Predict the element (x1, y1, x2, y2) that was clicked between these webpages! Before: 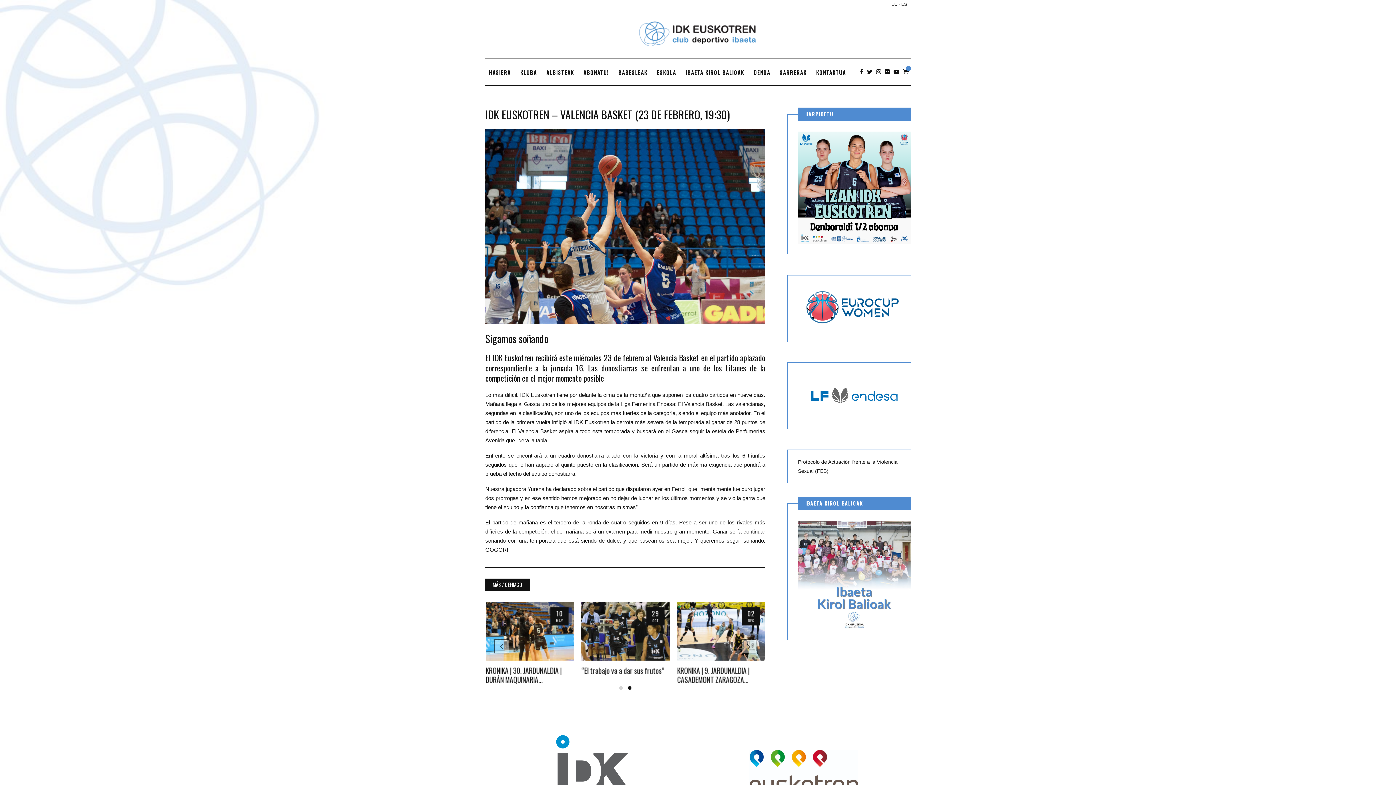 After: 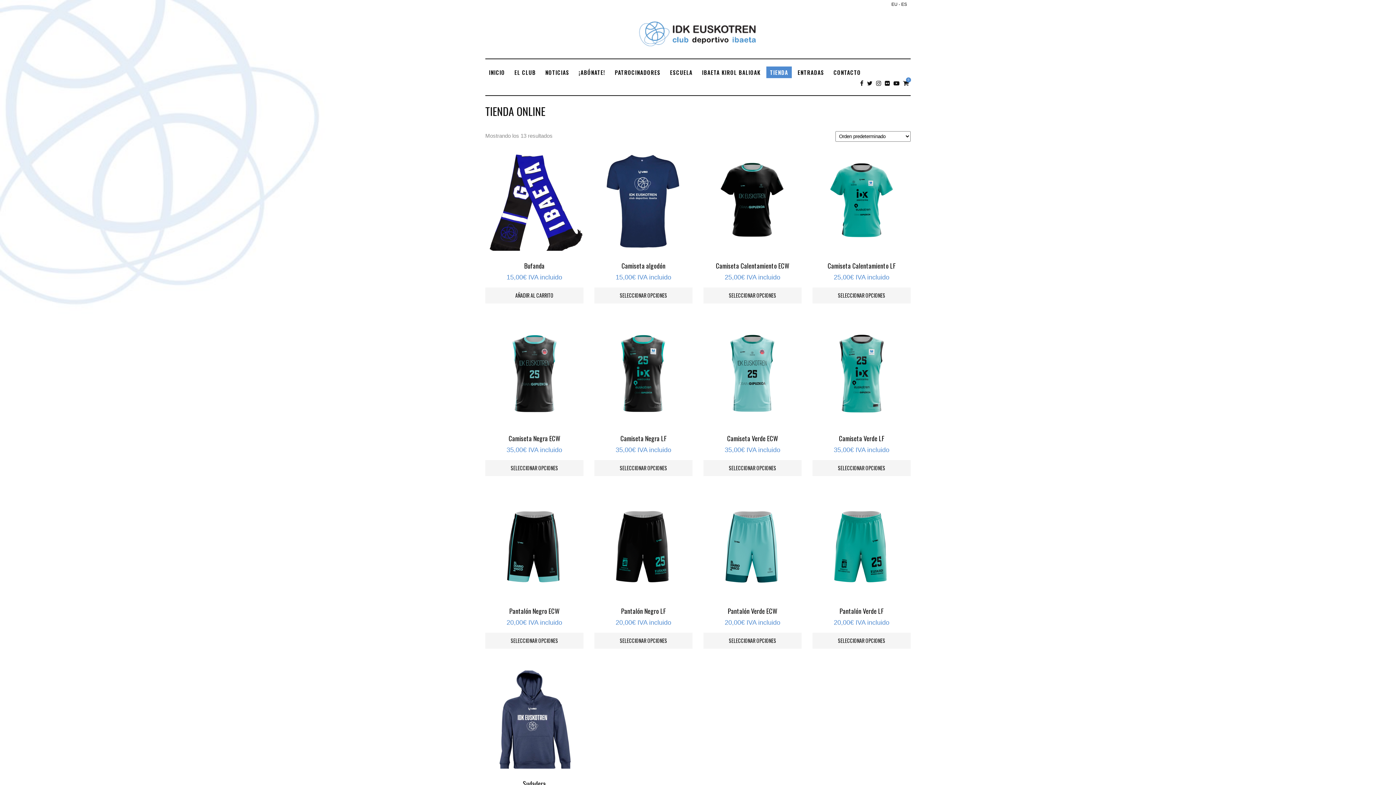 Action: bbox: (750, 66, 774, 78) label: DENDA